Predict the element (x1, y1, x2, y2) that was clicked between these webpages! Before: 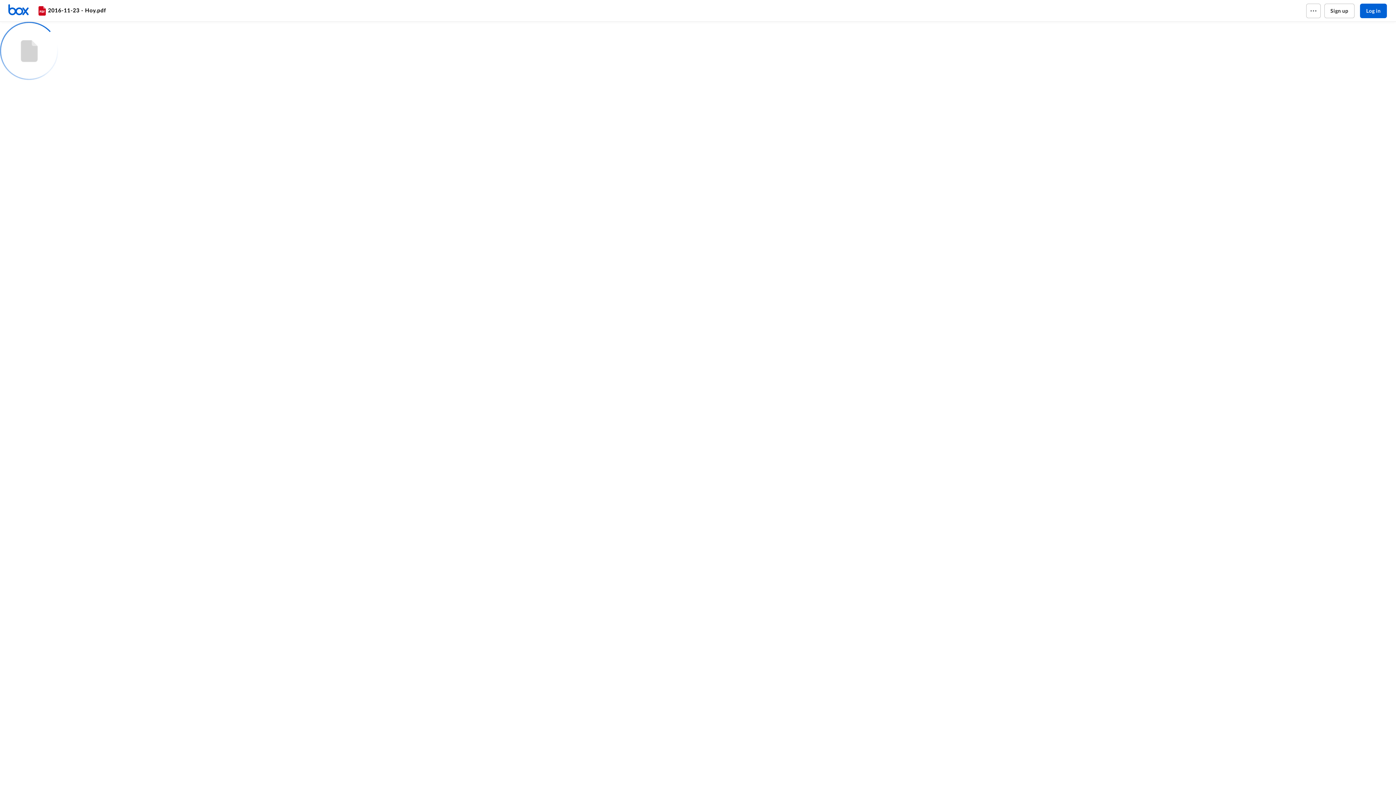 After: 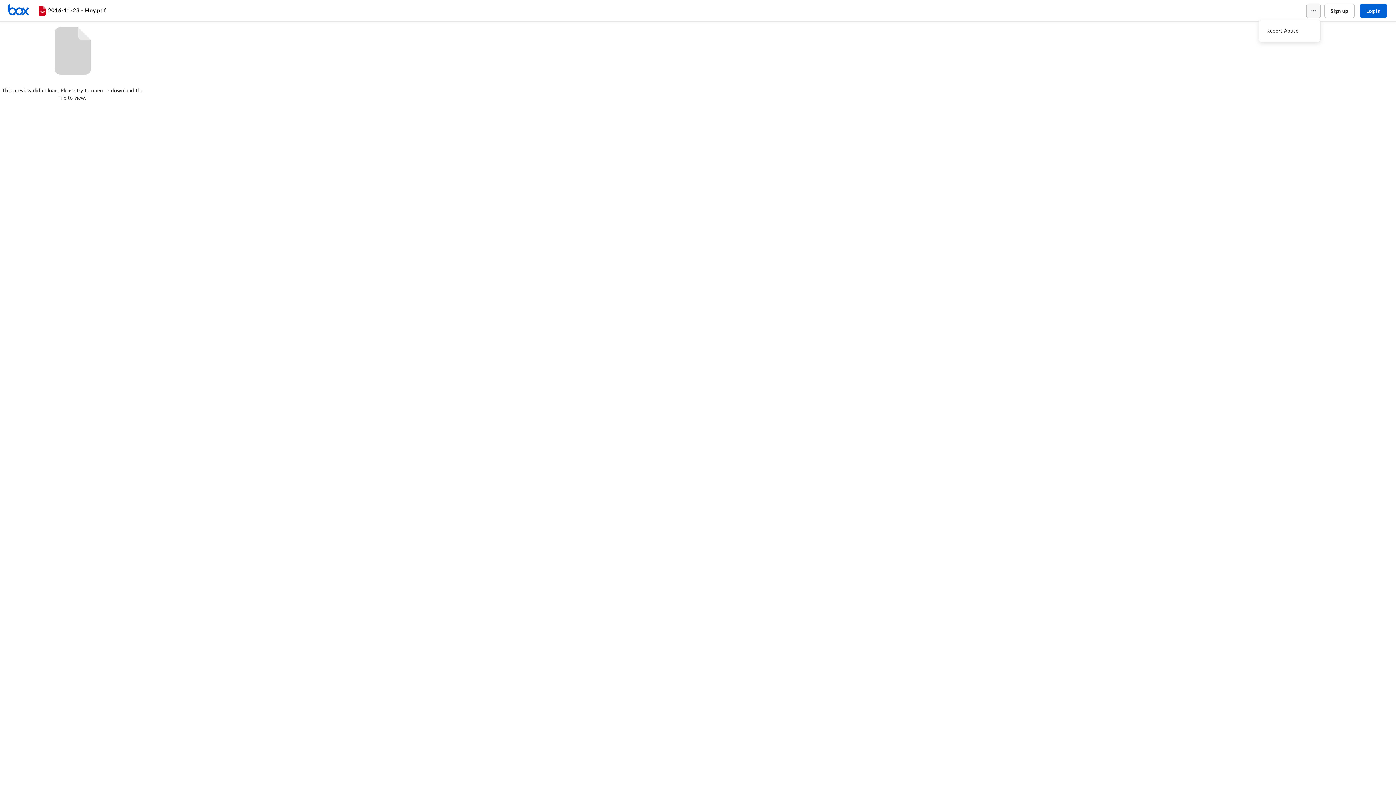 Action: bbox: (1306, 3, 1320, 18)